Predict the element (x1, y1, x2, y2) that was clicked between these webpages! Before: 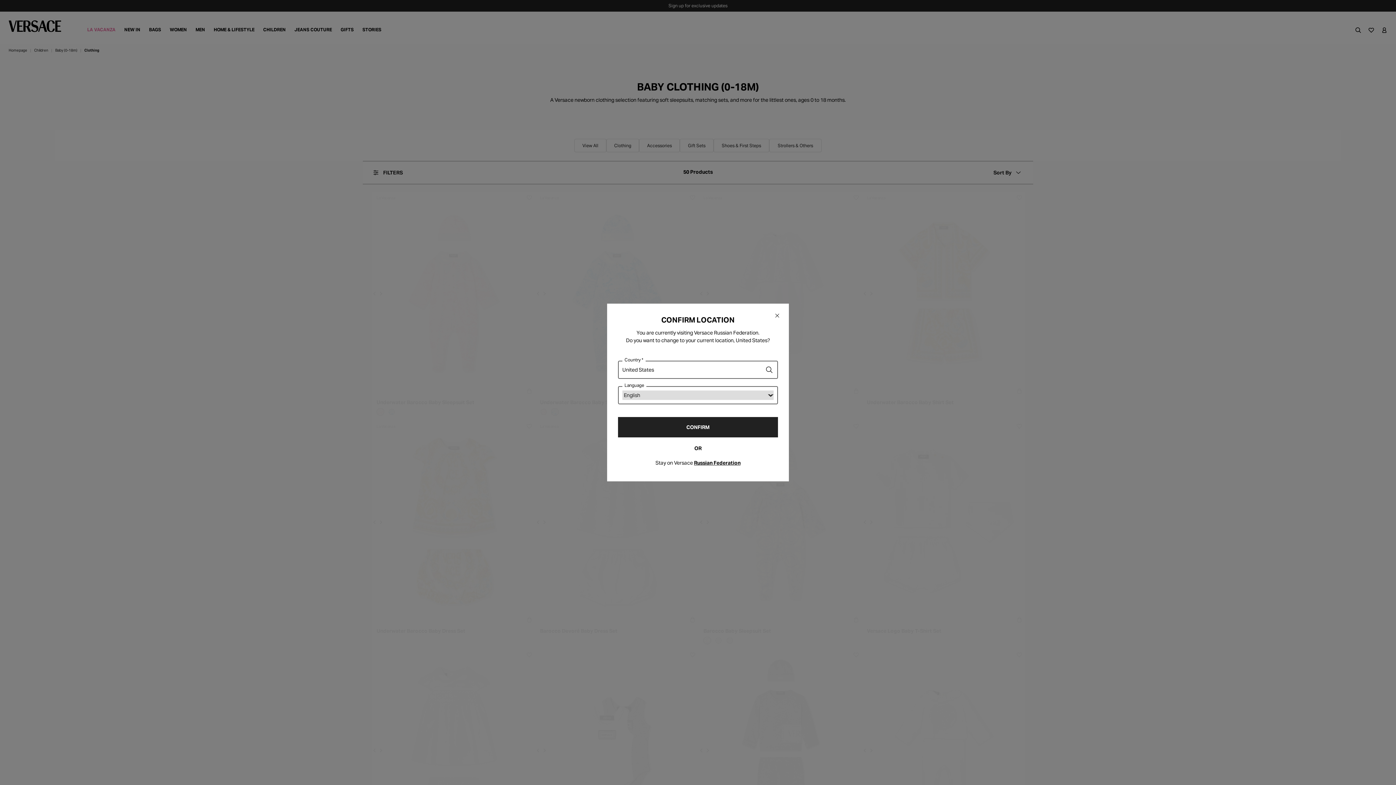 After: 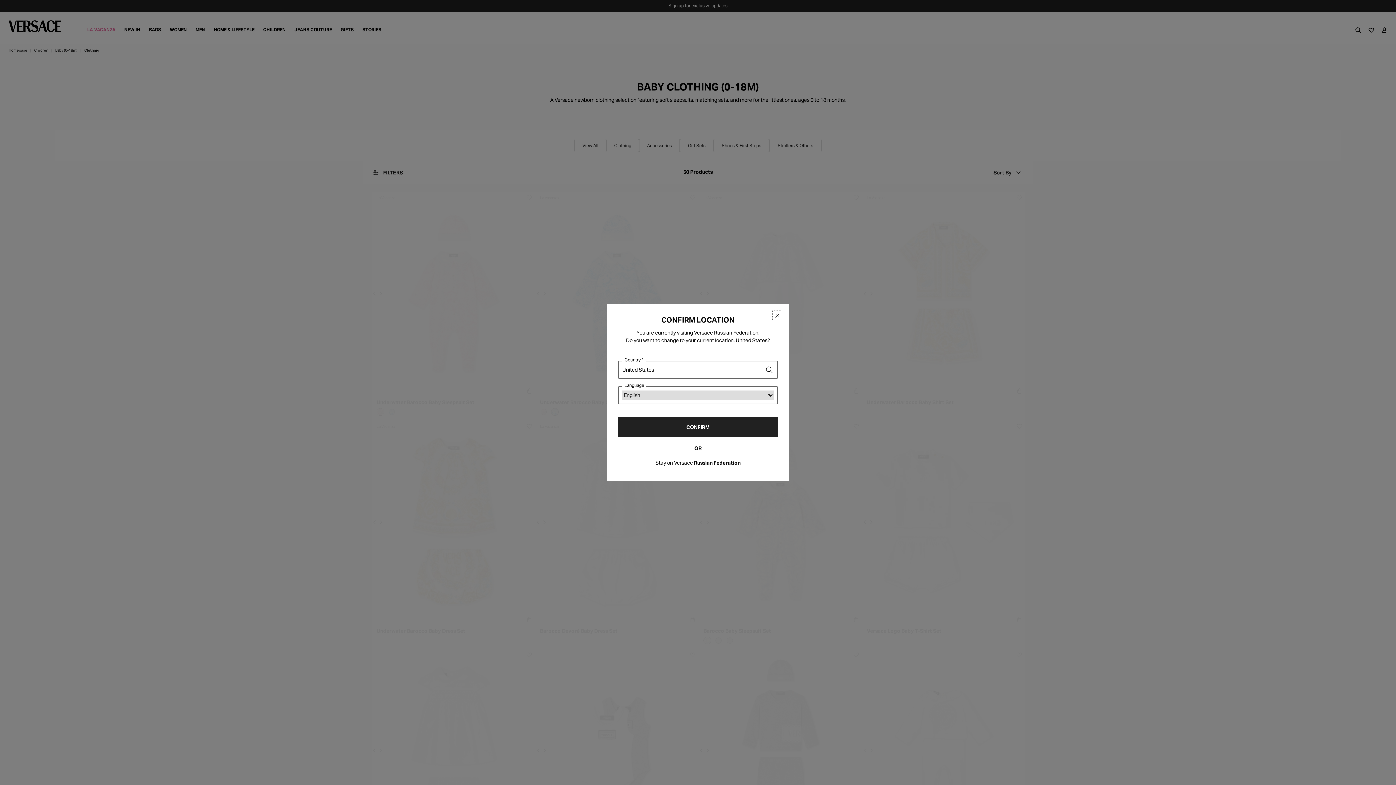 Action: label: Close bbox: (772, 311, 781, 320)